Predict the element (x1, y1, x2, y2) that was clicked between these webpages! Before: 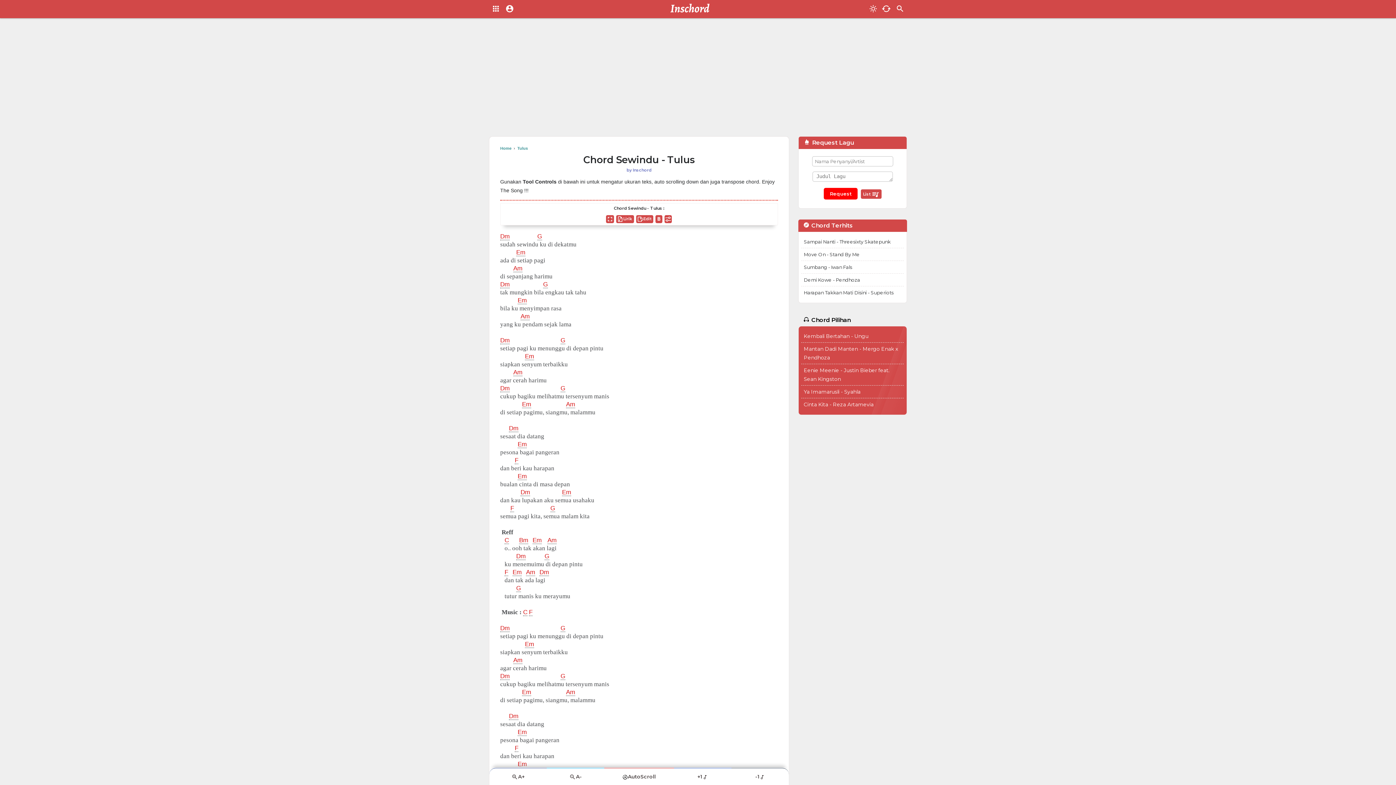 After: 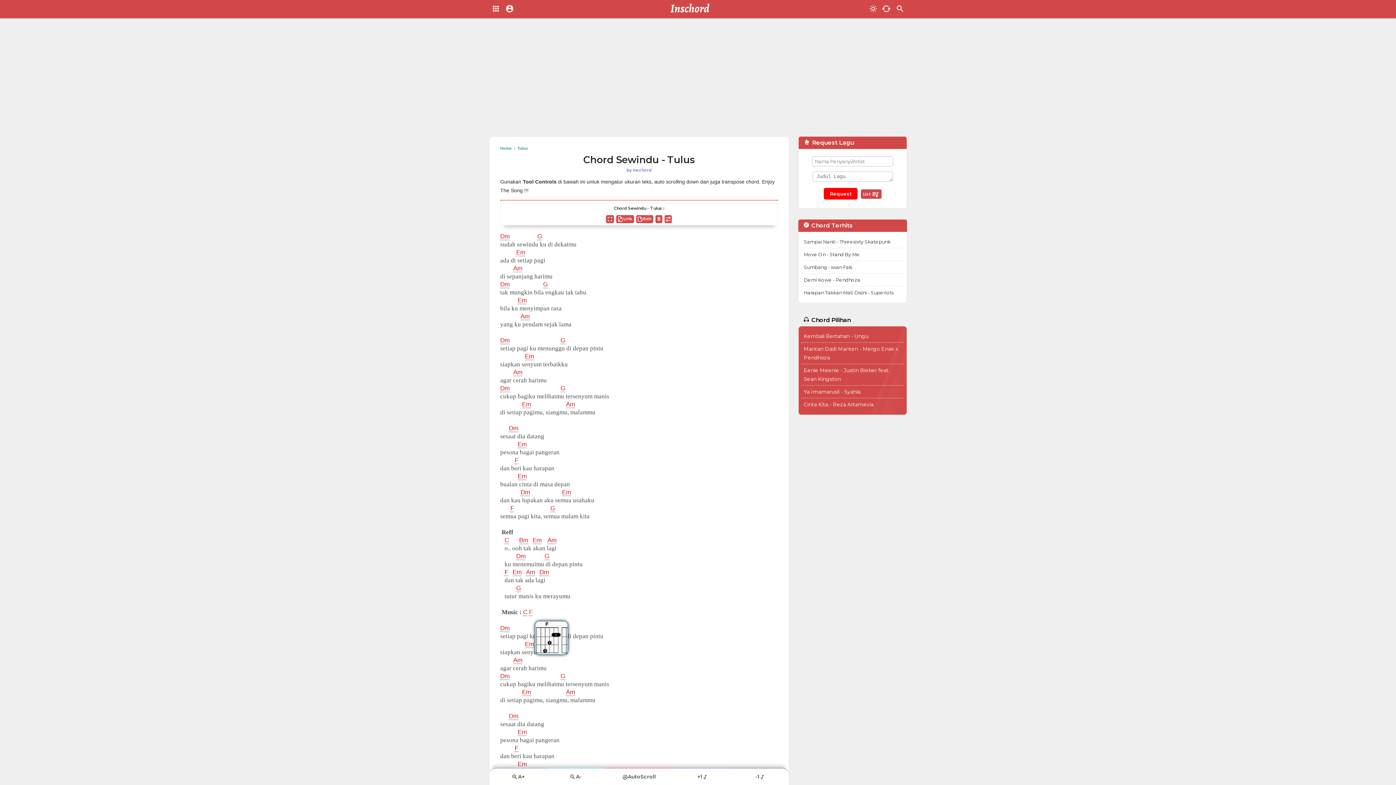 Action: label: F bbox: (529, 609, 532, 616)